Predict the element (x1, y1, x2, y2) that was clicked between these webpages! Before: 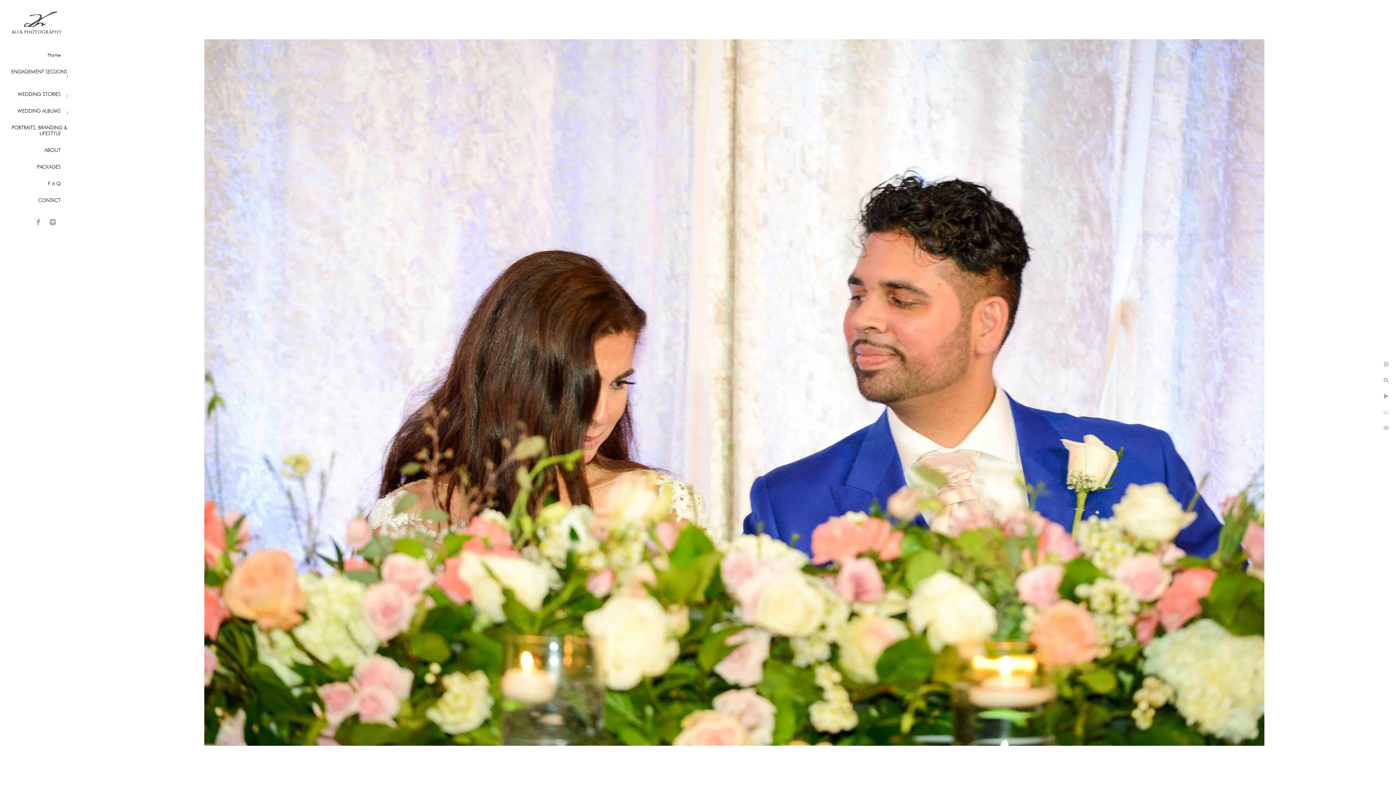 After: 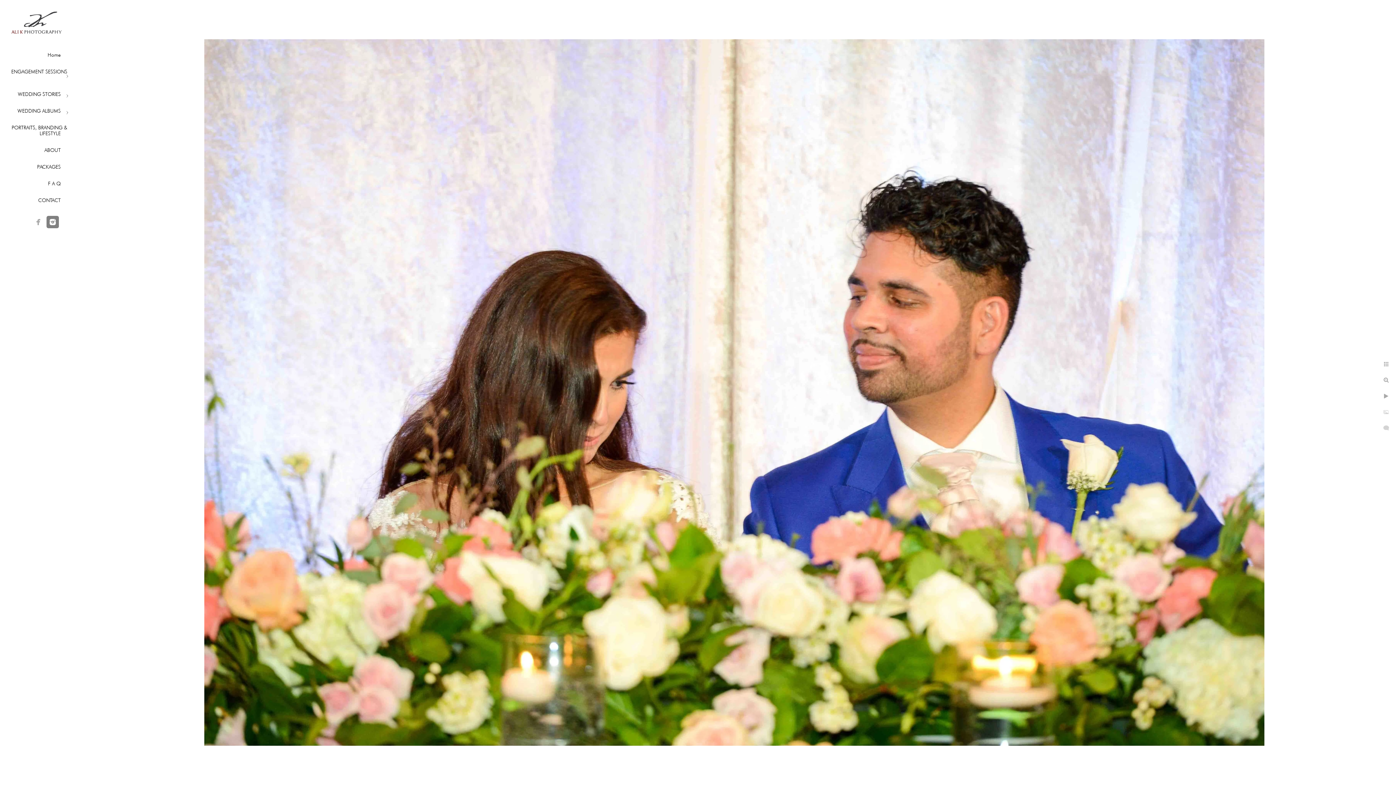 Action: bbox: (46, 216, 58, 228)